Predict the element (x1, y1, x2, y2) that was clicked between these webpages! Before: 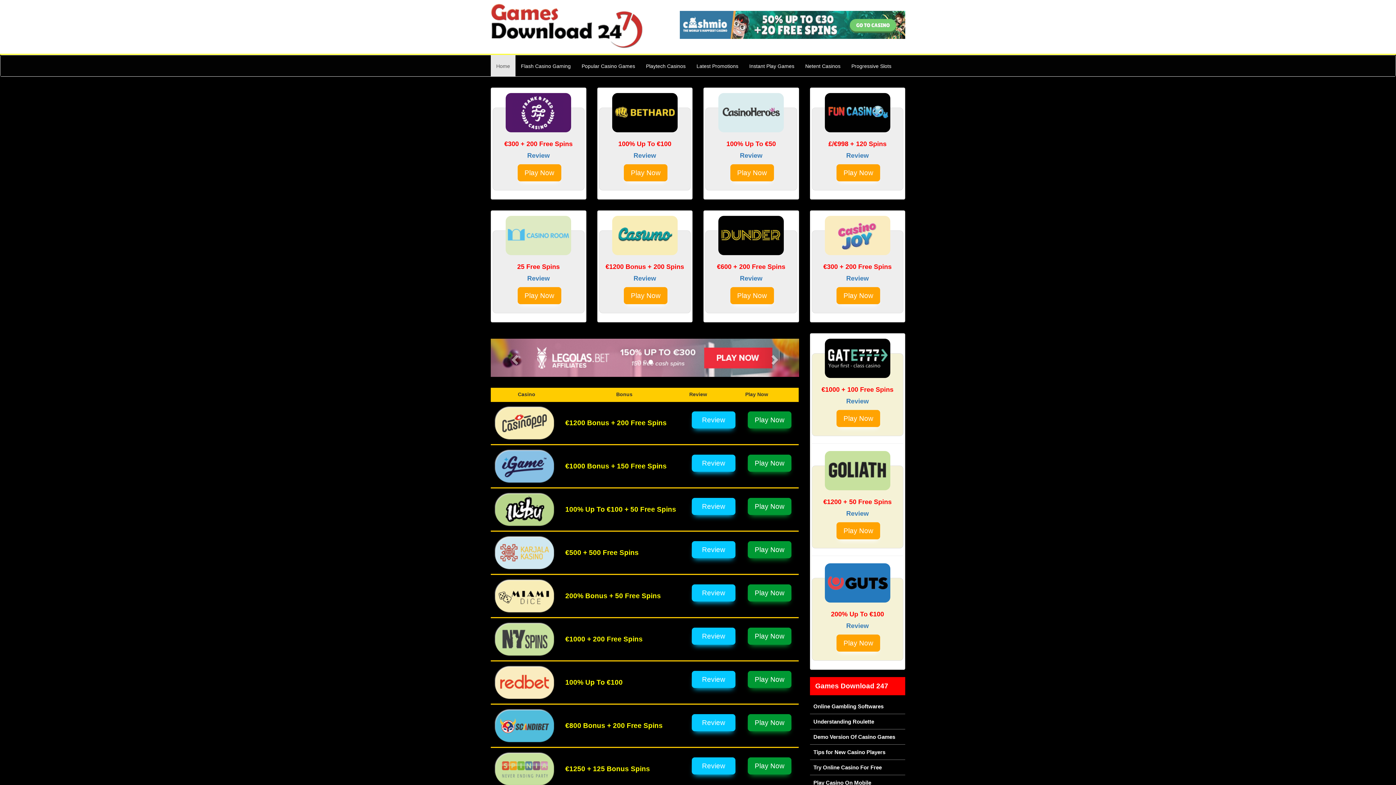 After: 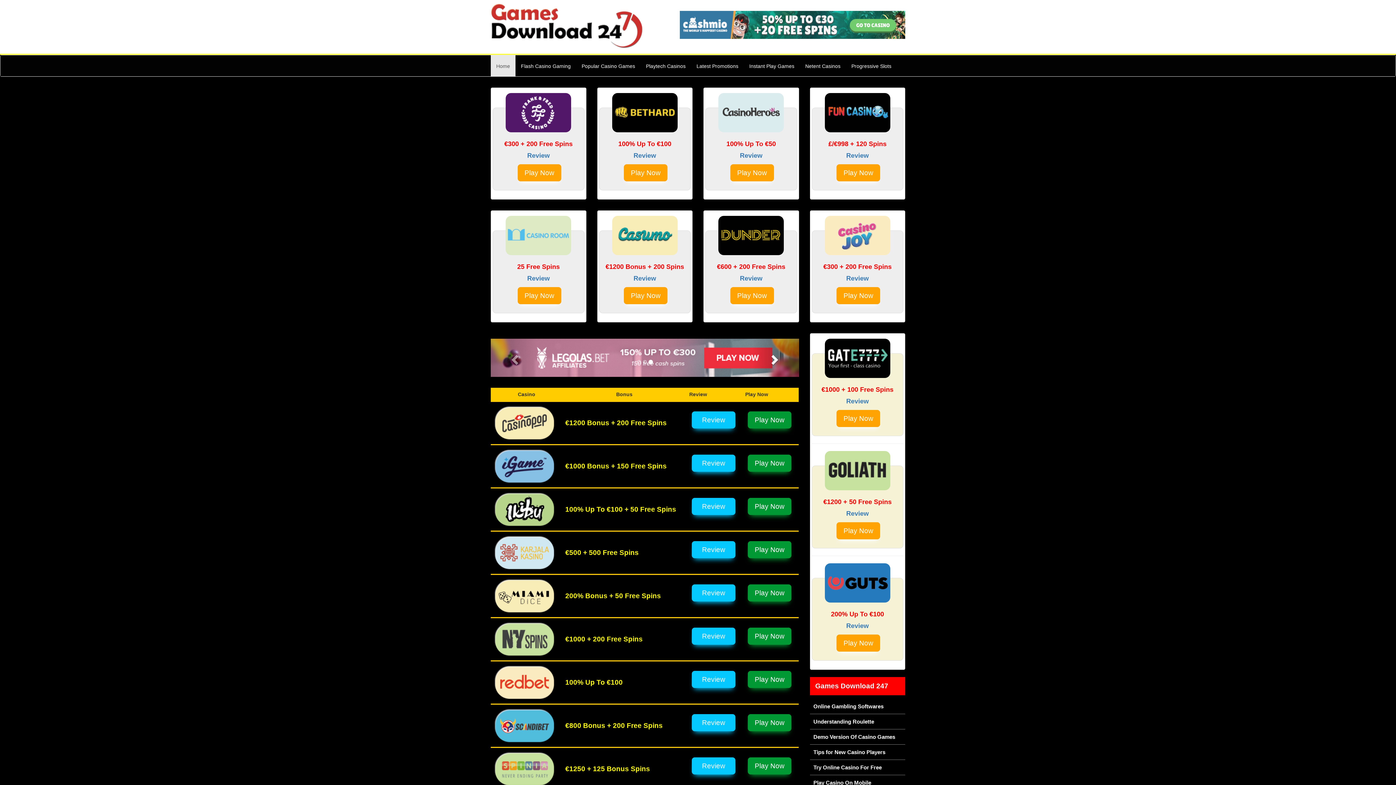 Action: bbox: (752, 338, 799, 377) label: Next